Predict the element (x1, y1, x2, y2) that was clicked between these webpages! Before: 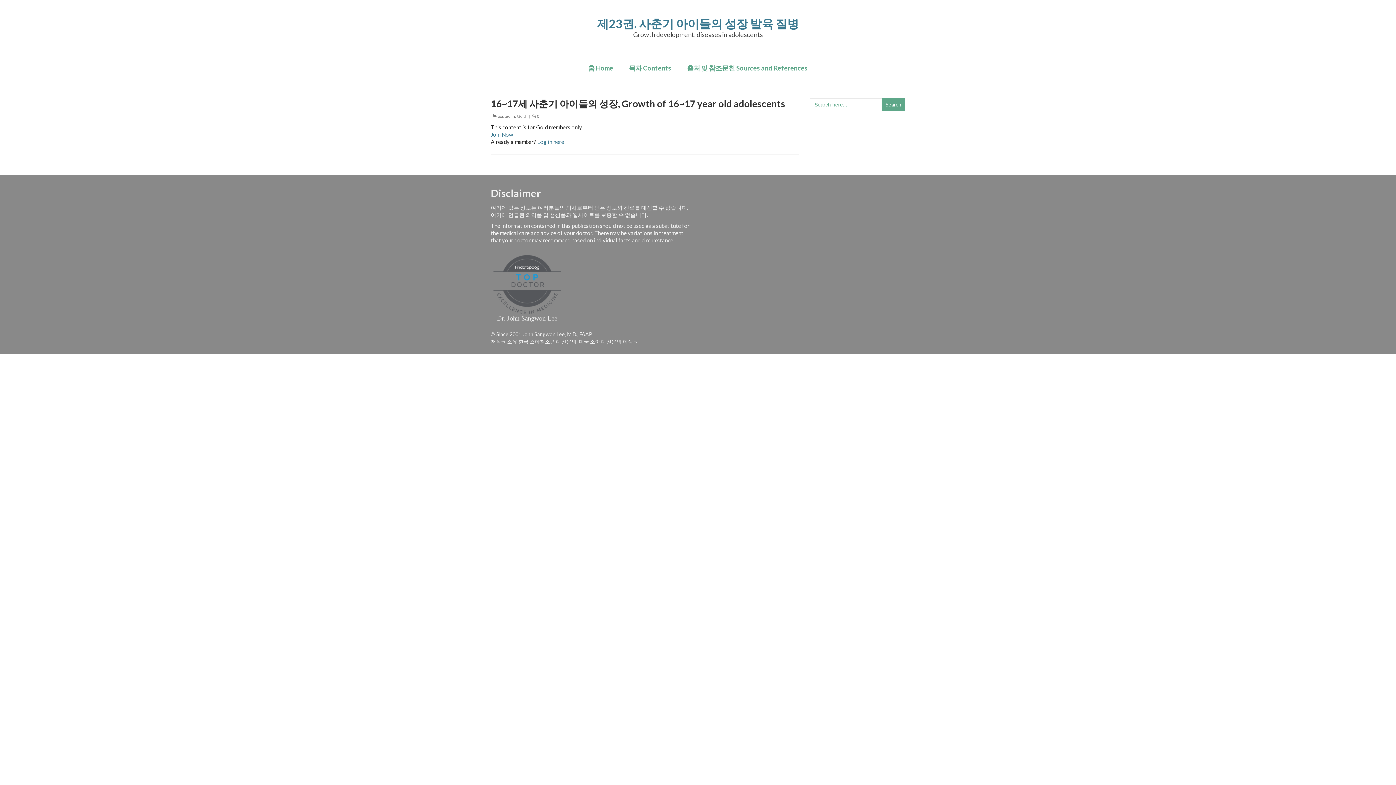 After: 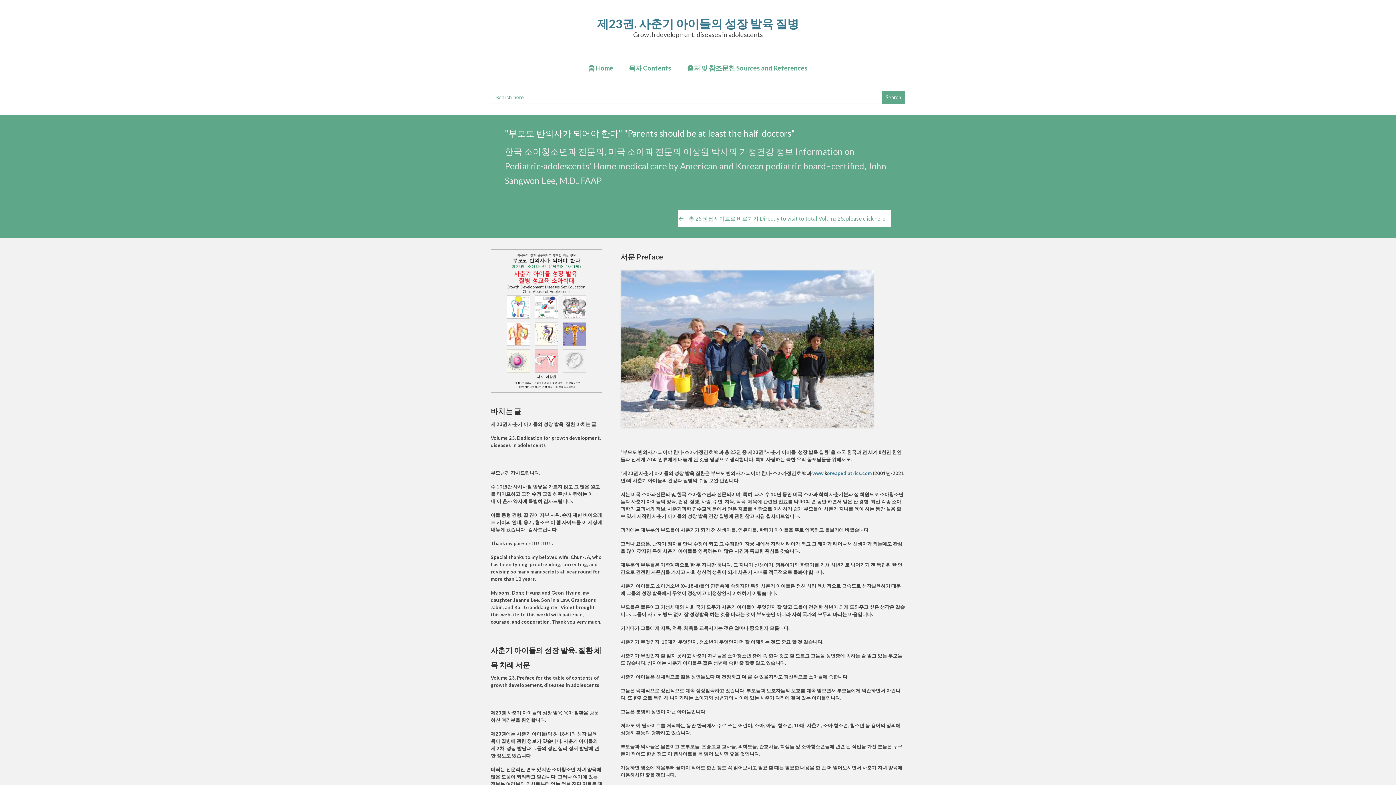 Action: bbox: (581, 60, 620, 76) label: 홈 Home